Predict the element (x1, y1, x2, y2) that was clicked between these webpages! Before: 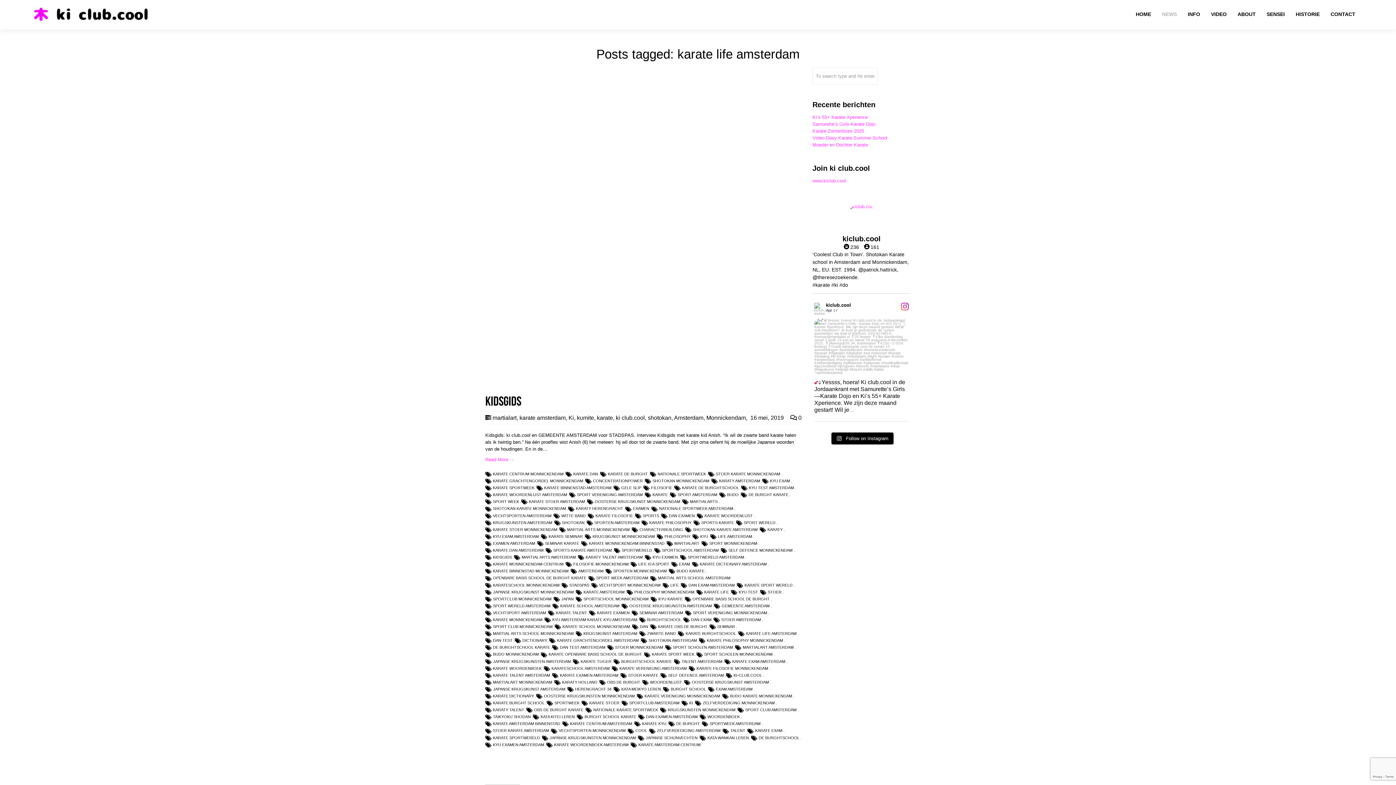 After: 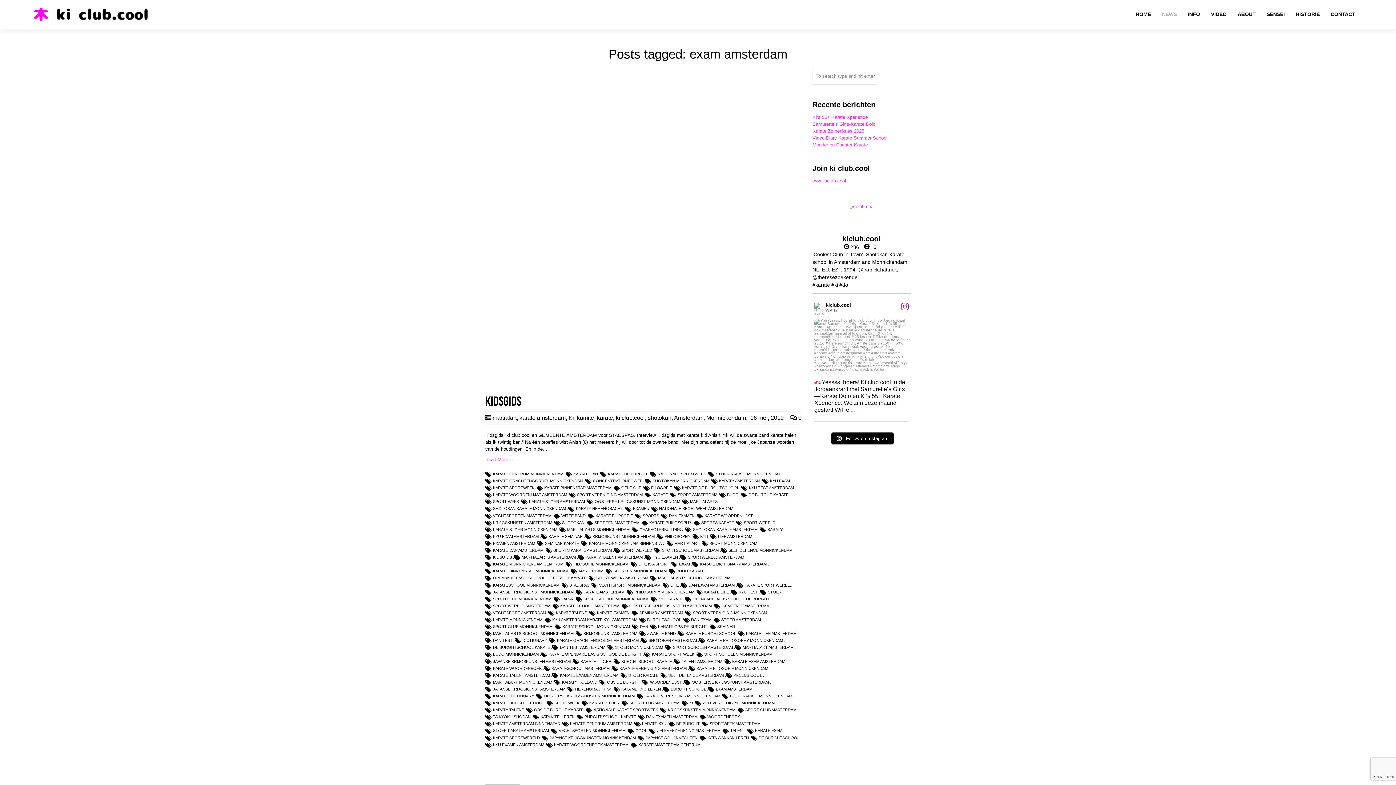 Action: bbox: (716, 687, 752, 691) label: EXAM AMSTERDAM